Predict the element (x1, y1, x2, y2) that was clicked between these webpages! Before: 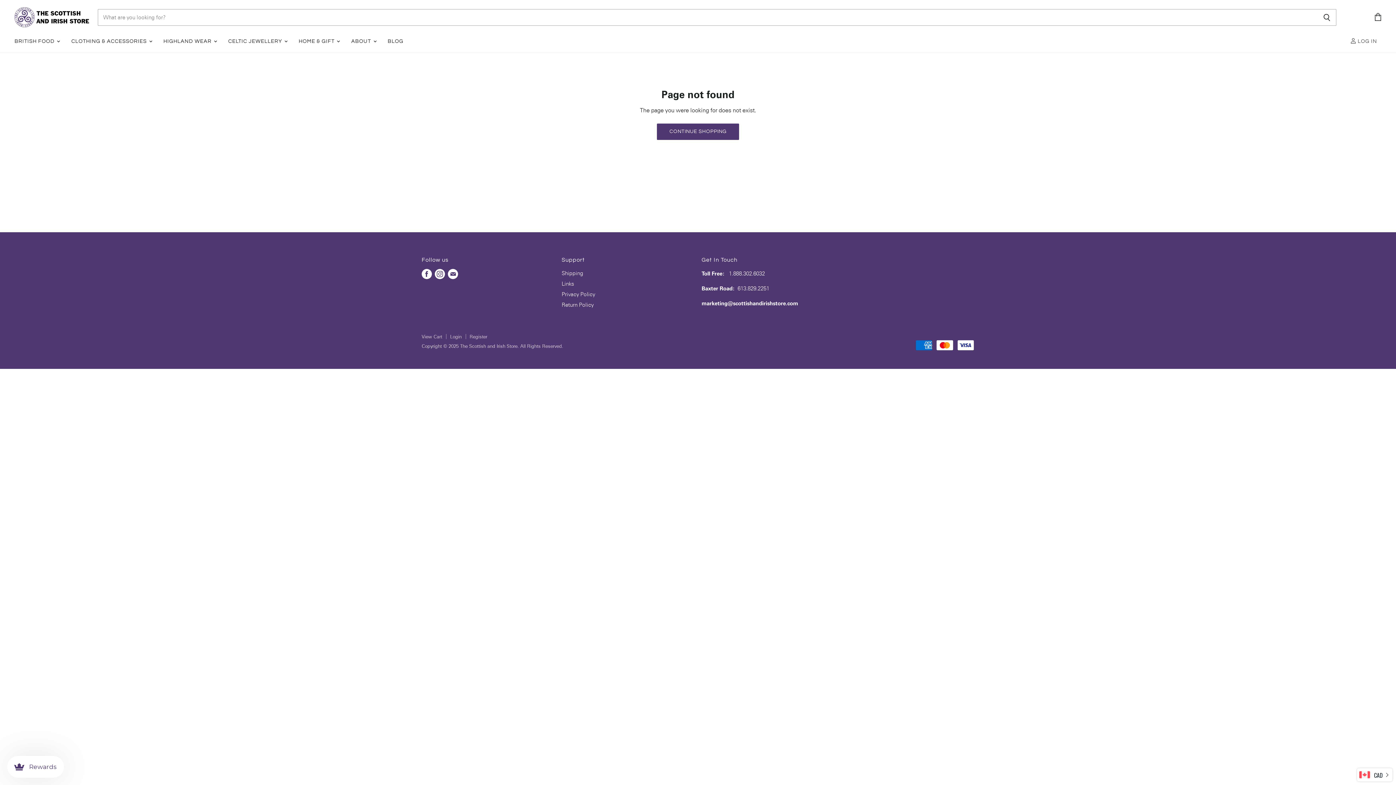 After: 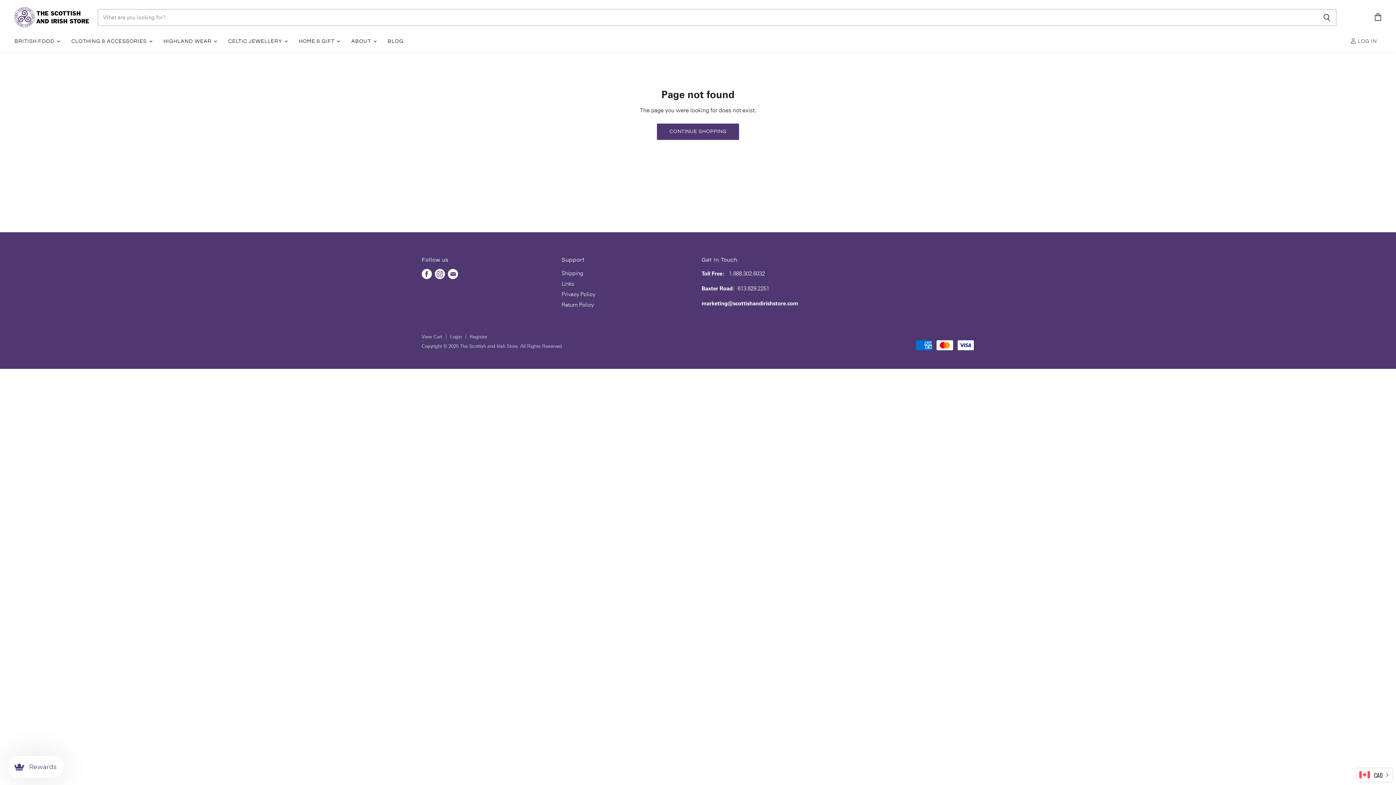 Action: bbox: (345, 33, 380, 49) label: ABOUT 